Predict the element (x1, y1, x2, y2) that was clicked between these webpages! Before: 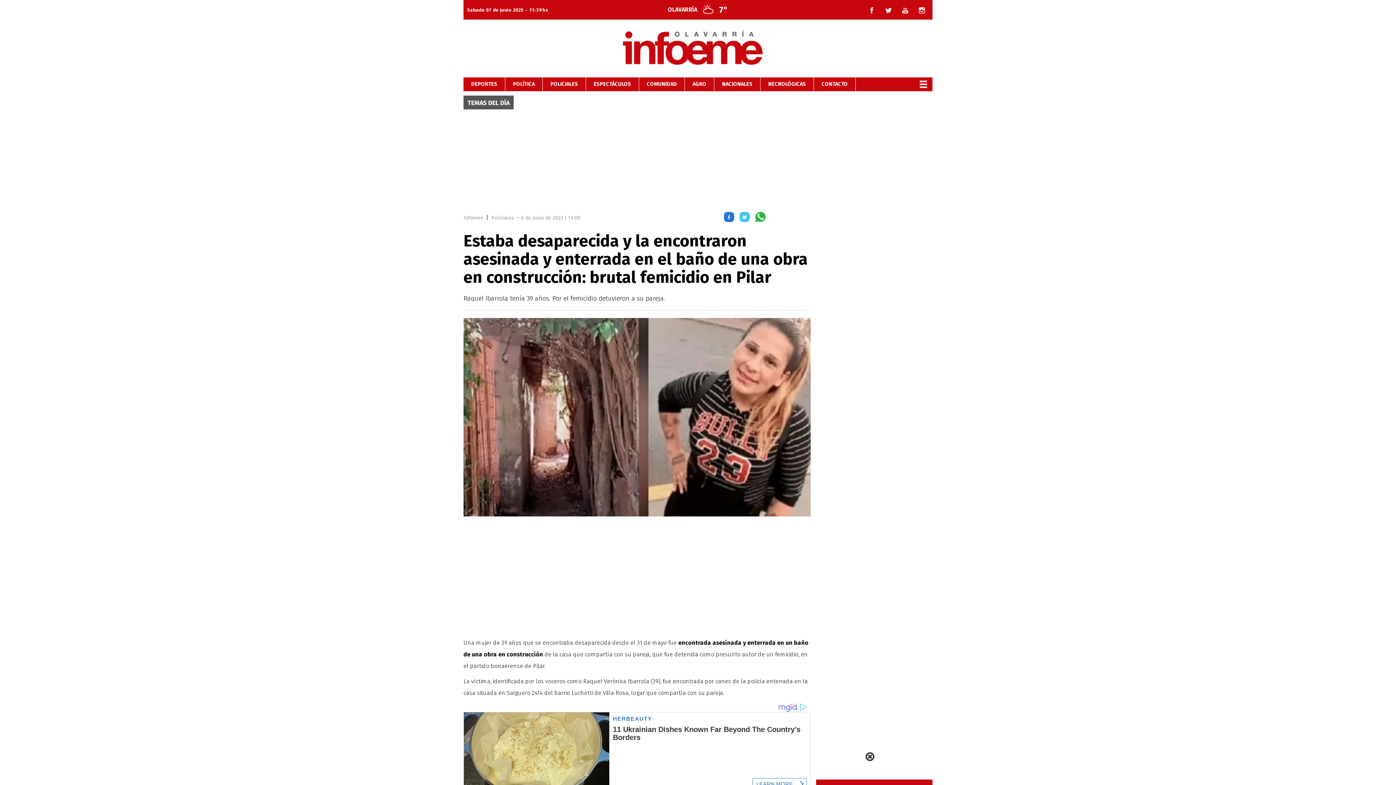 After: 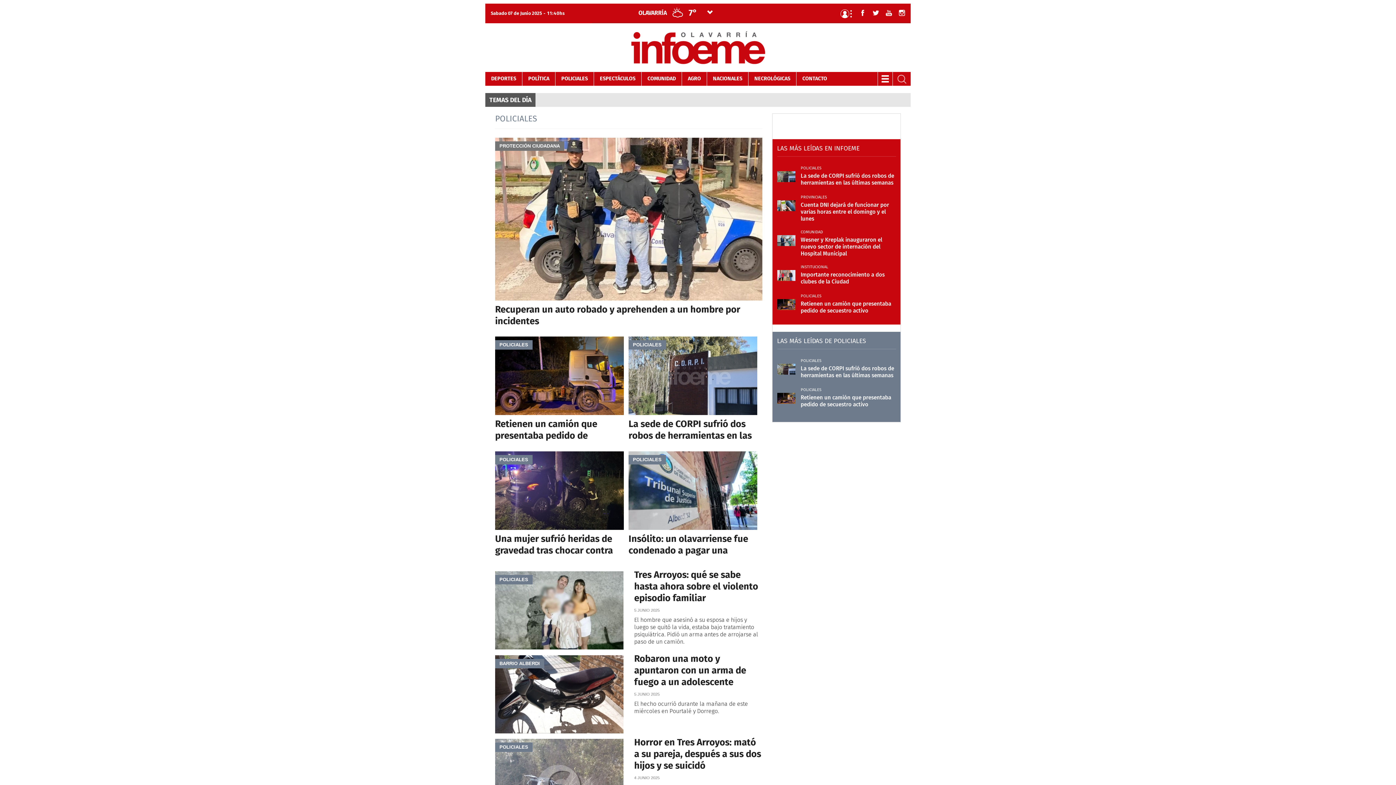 Action: label: POLICIALES bbox: (542, 81, 585, 87)